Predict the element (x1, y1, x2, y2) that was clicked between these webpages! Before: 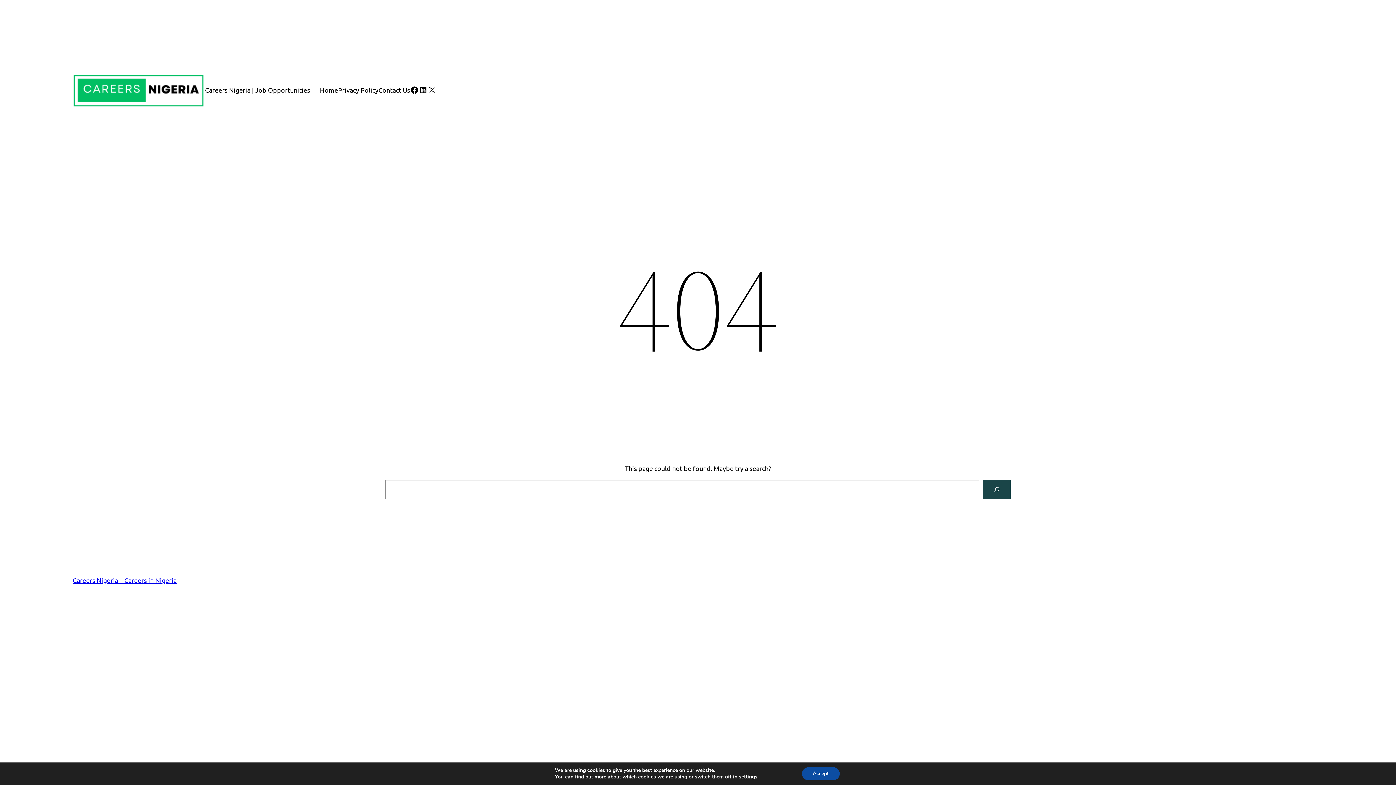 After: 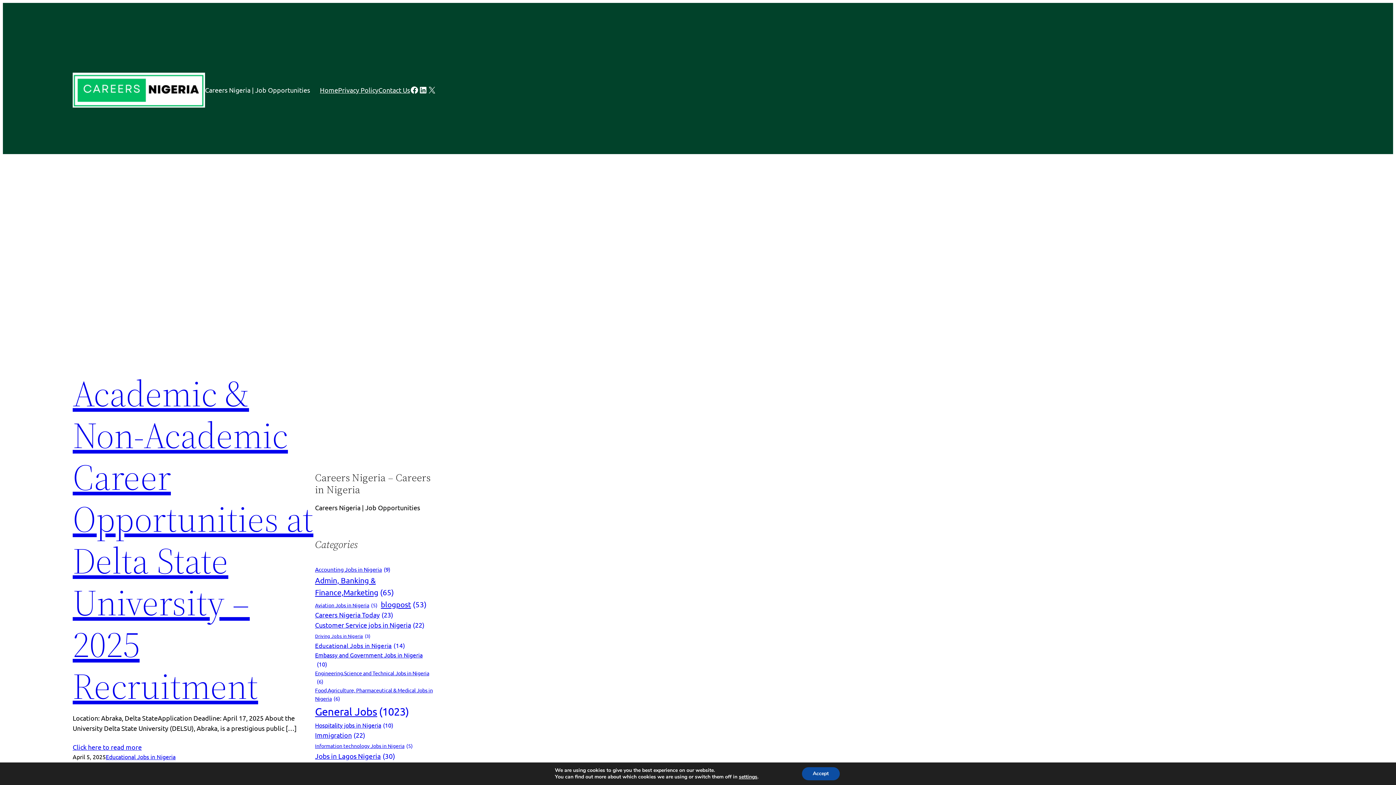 Action: bbox: (320, 85, 338, 95) label: Home